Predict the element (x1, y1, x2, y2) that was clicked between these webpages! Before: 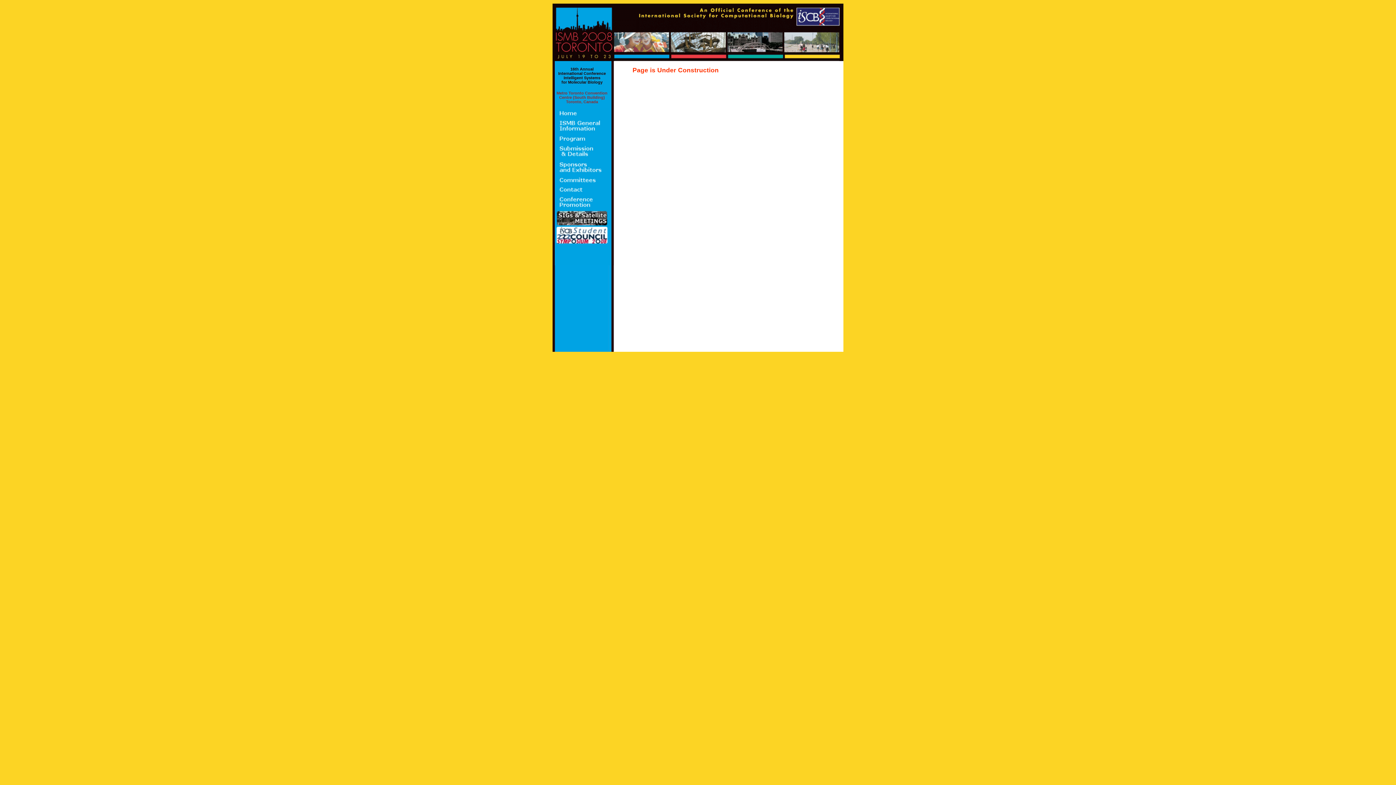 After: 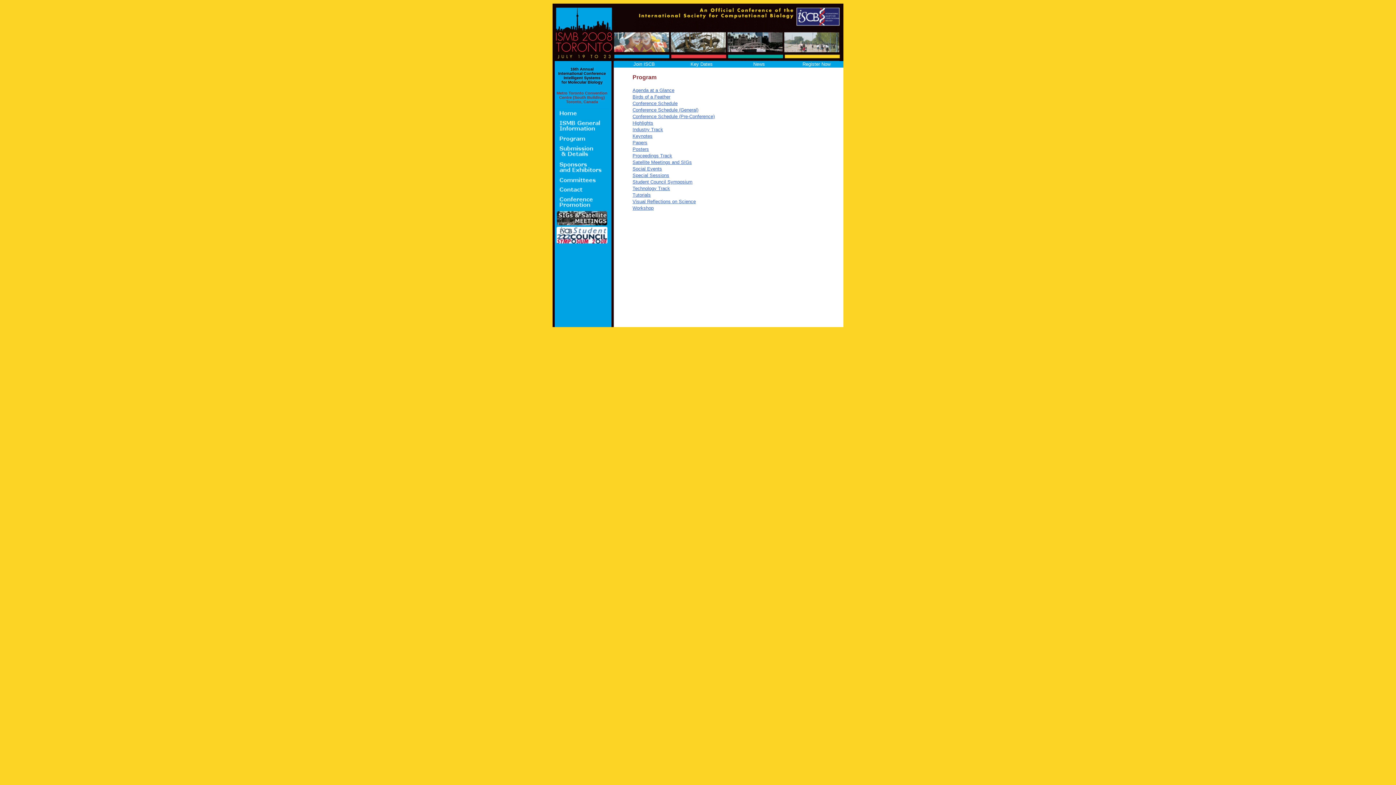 Action: bbox: (554, 138, 609, 144)